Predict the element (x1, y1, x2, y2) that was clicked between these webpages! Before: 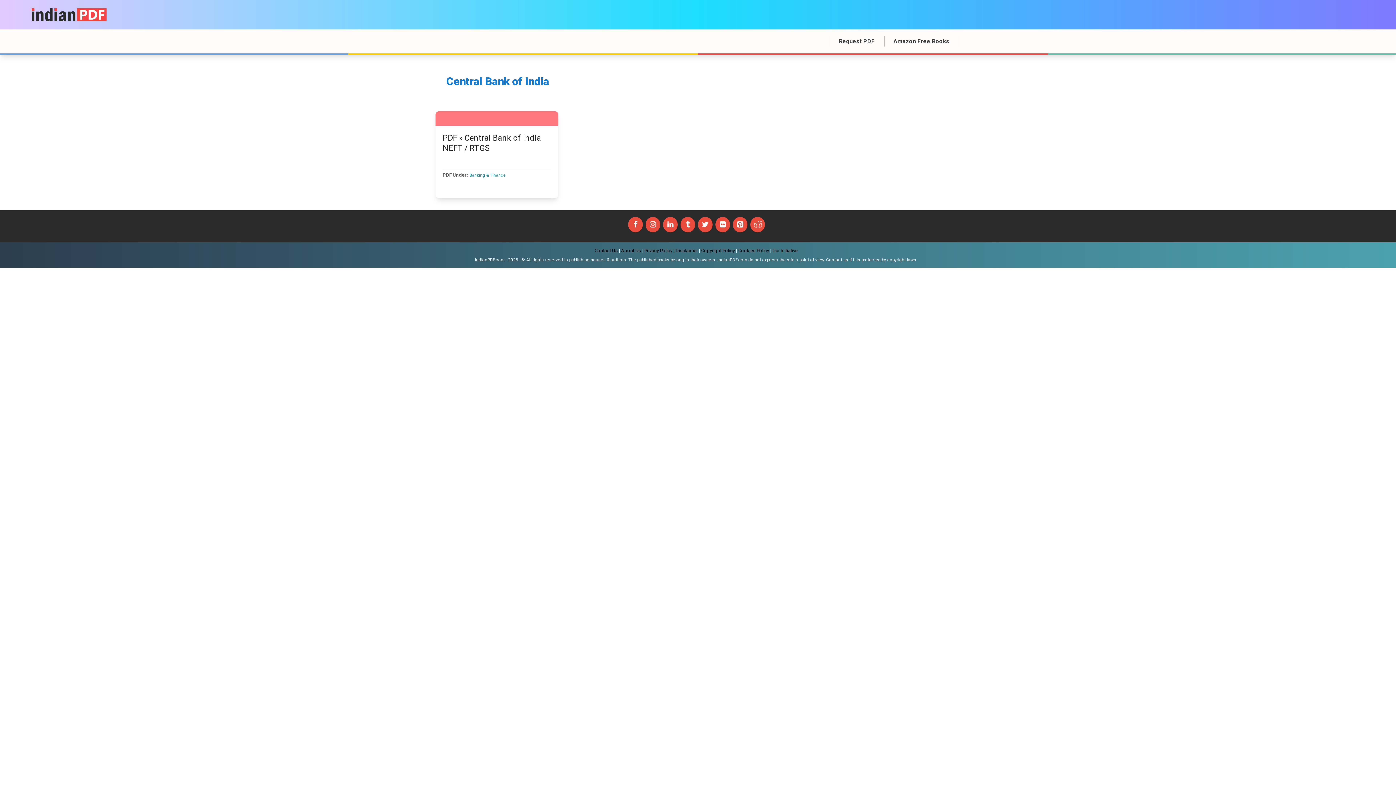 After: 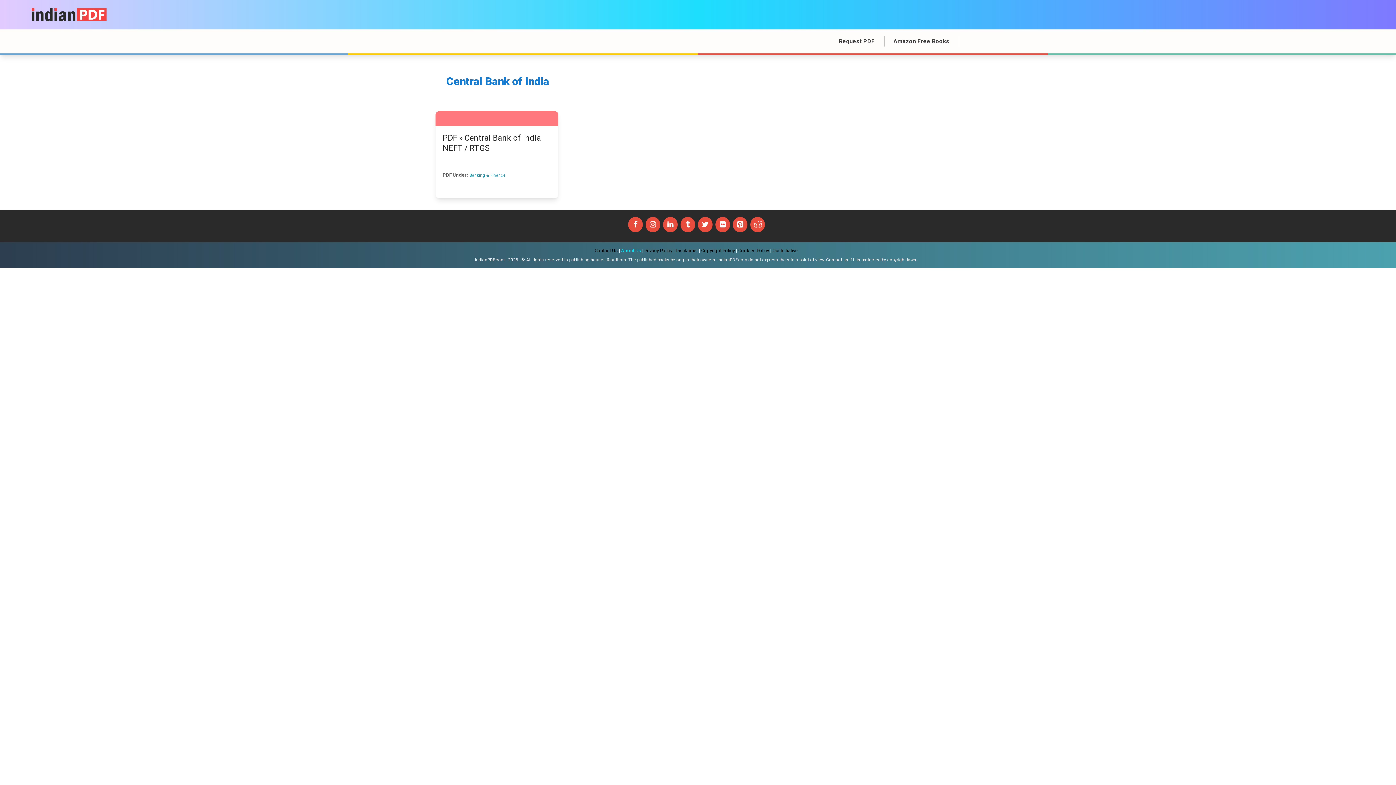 Action: bbox: (621, 247, 641, 253) label: About Us